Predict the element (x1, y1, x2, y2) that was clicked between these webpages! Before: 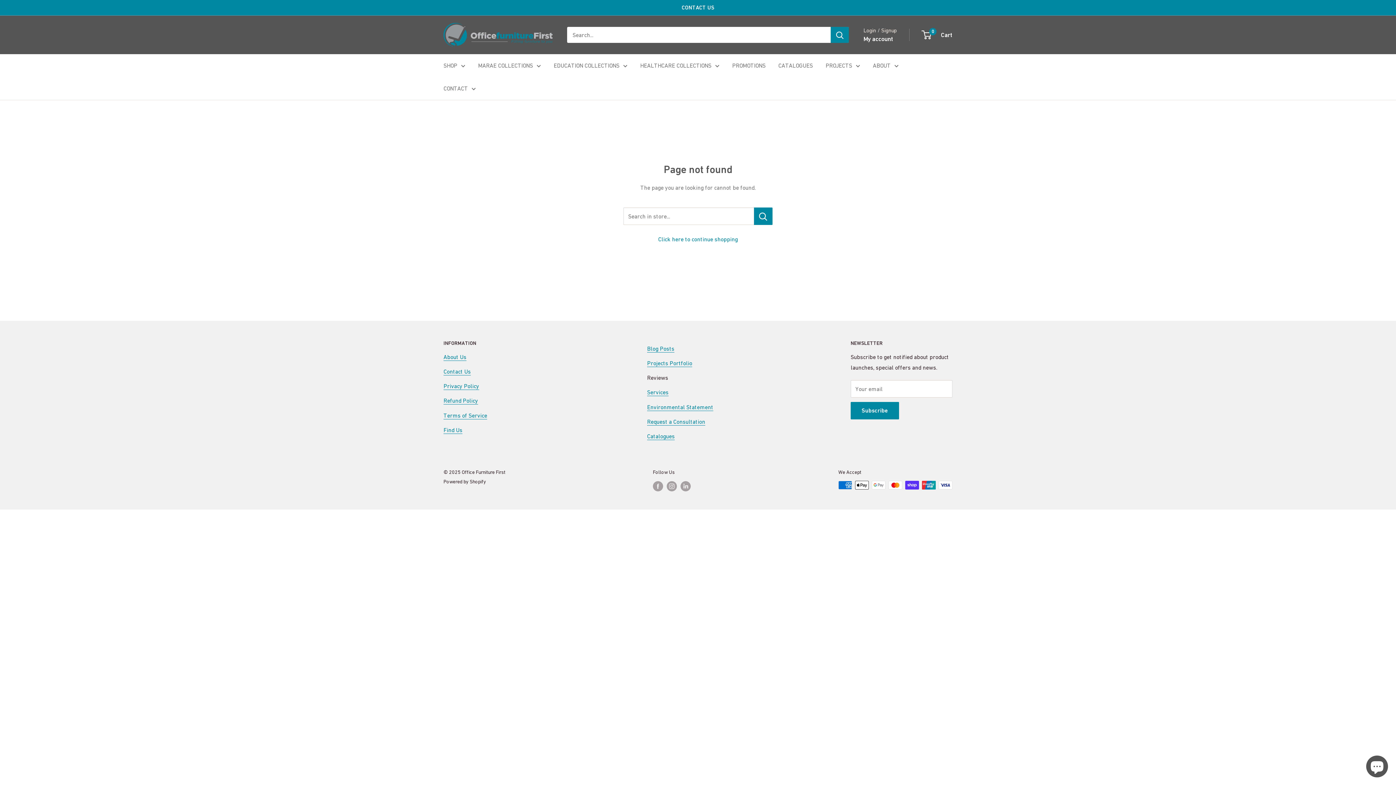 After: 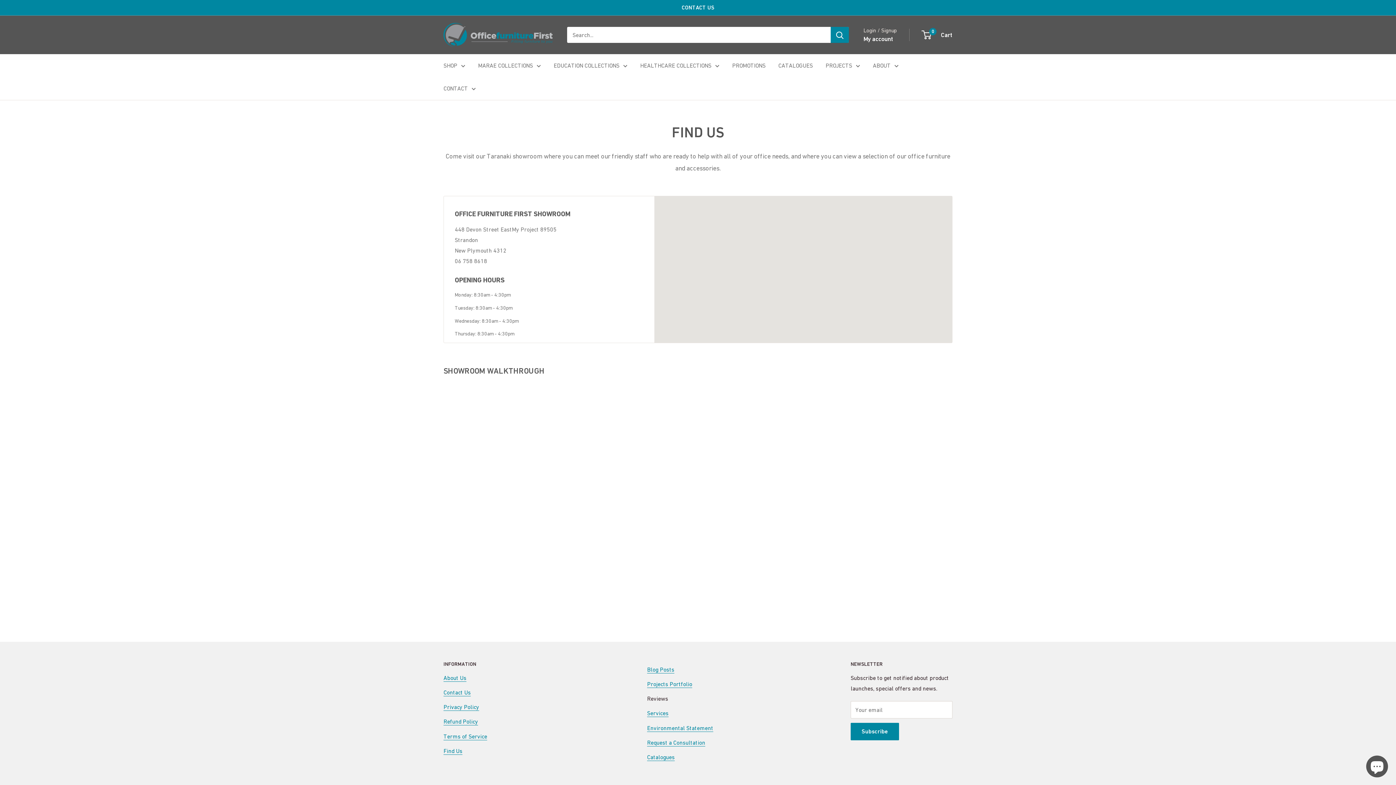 Action: bbox: (443, 426, 462, 433) label: Find Us